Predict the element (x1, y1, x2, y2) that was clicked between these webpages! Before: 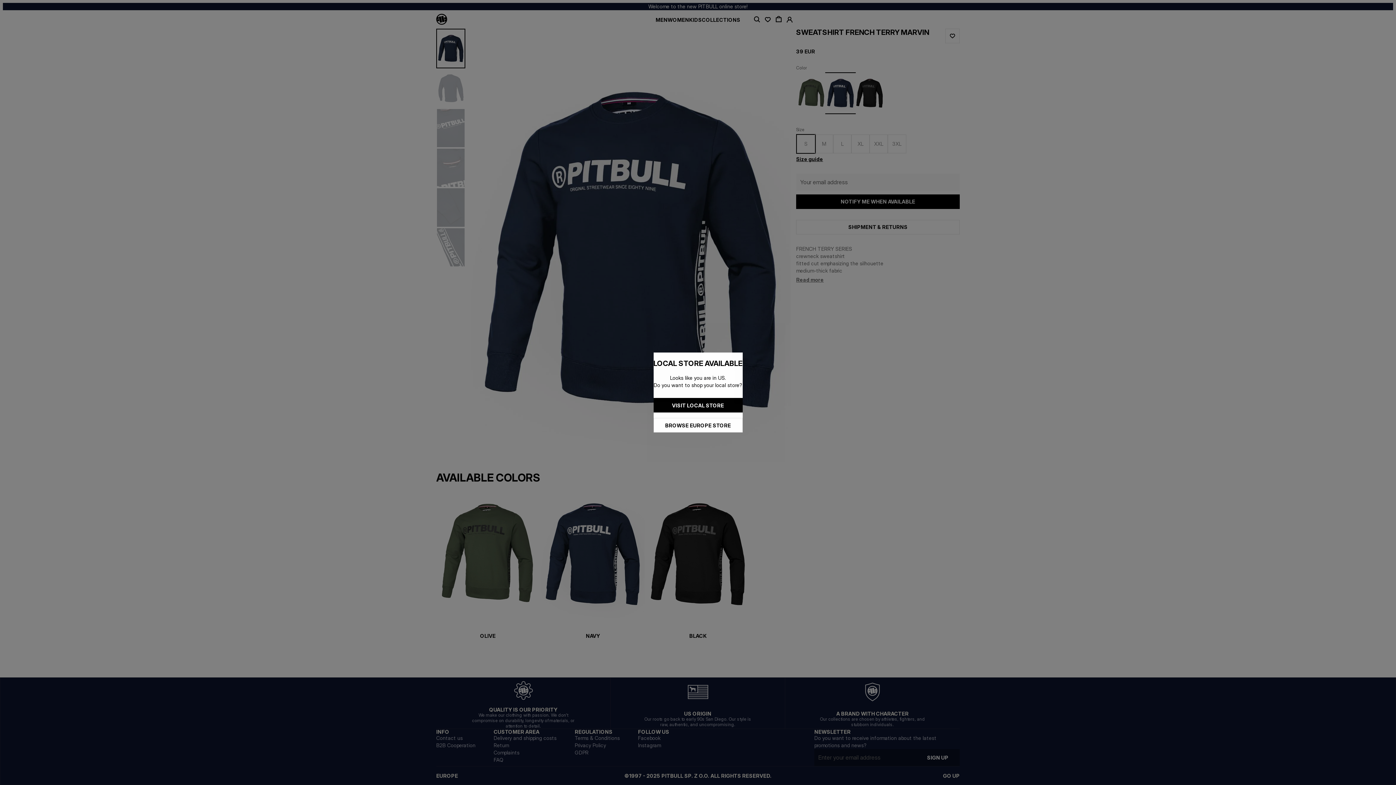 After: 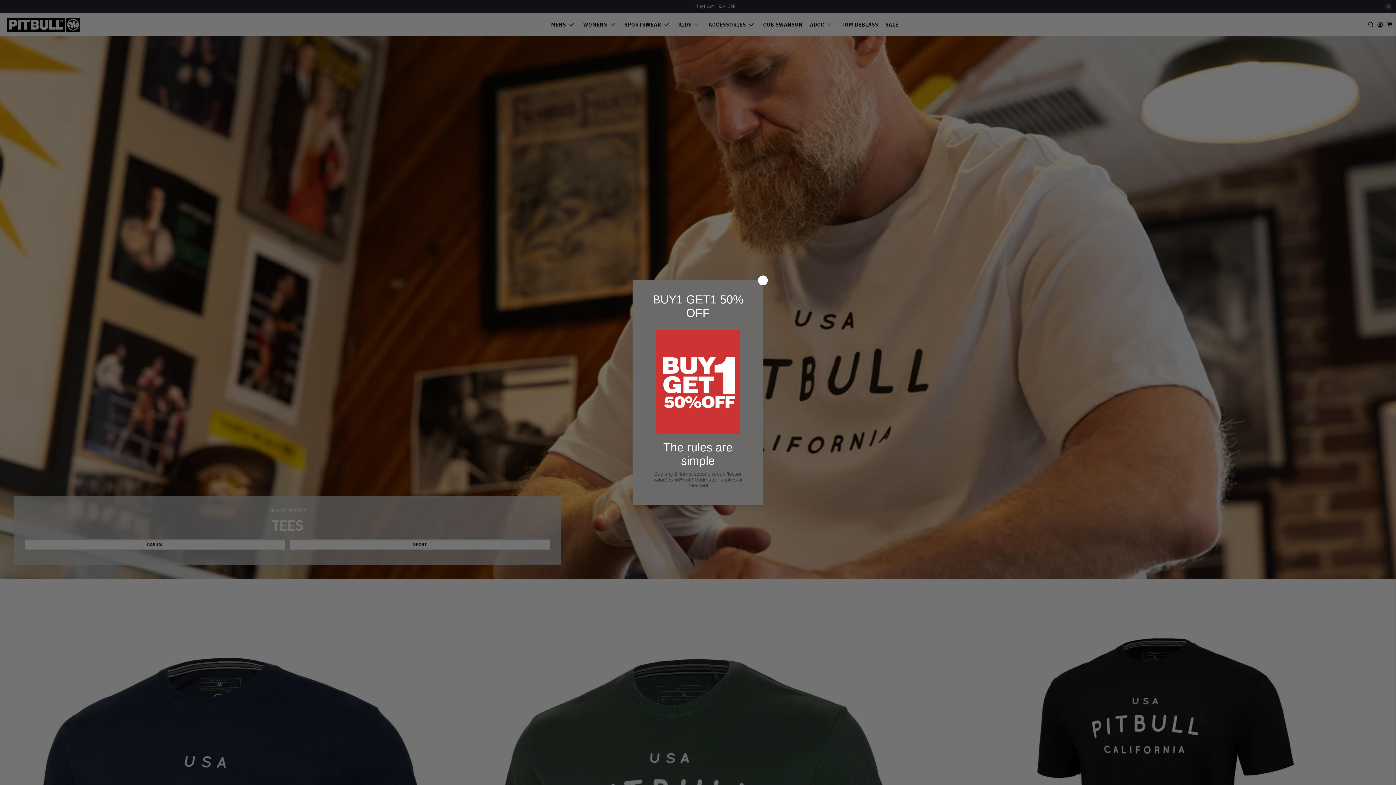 Action: bbox: (653, 398, 743, 412) label: VISIT LOCAL STORE